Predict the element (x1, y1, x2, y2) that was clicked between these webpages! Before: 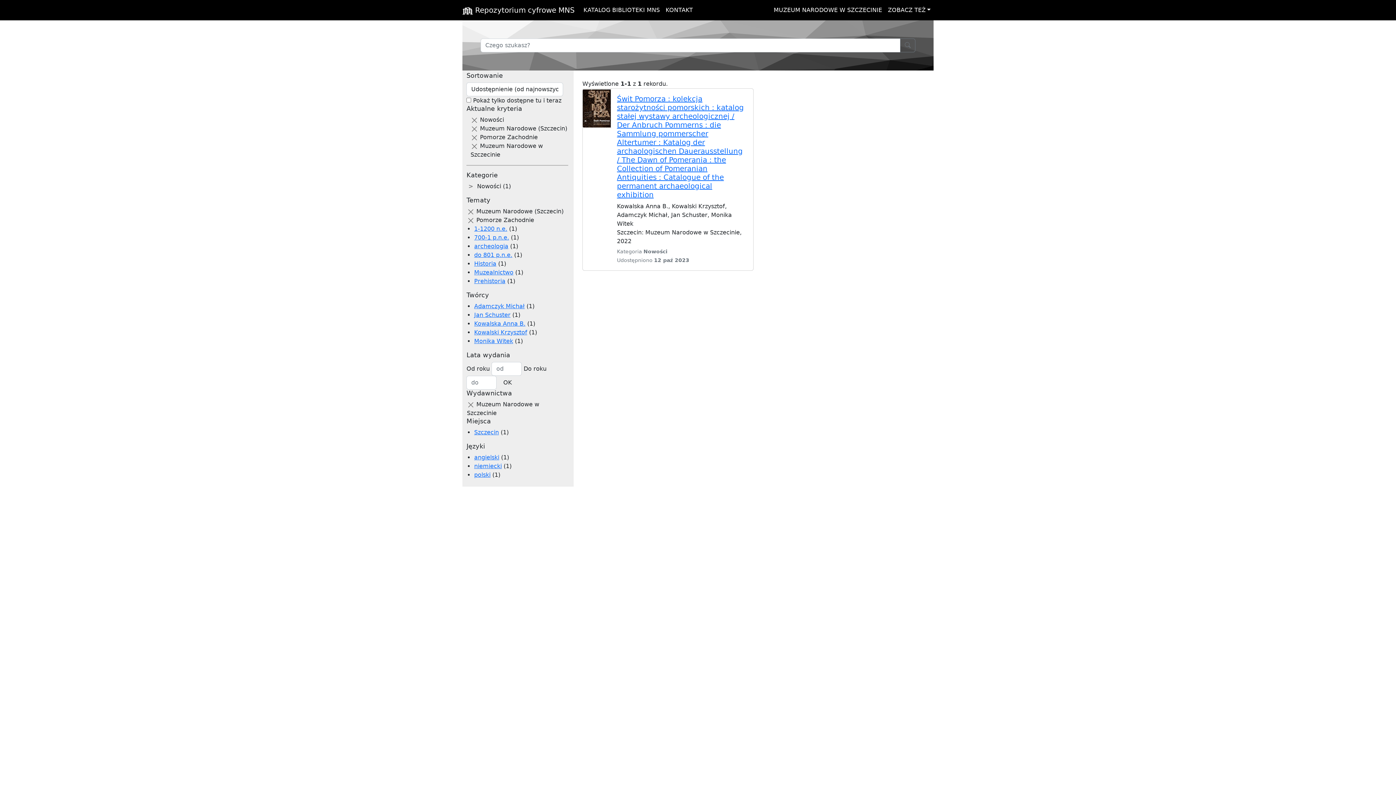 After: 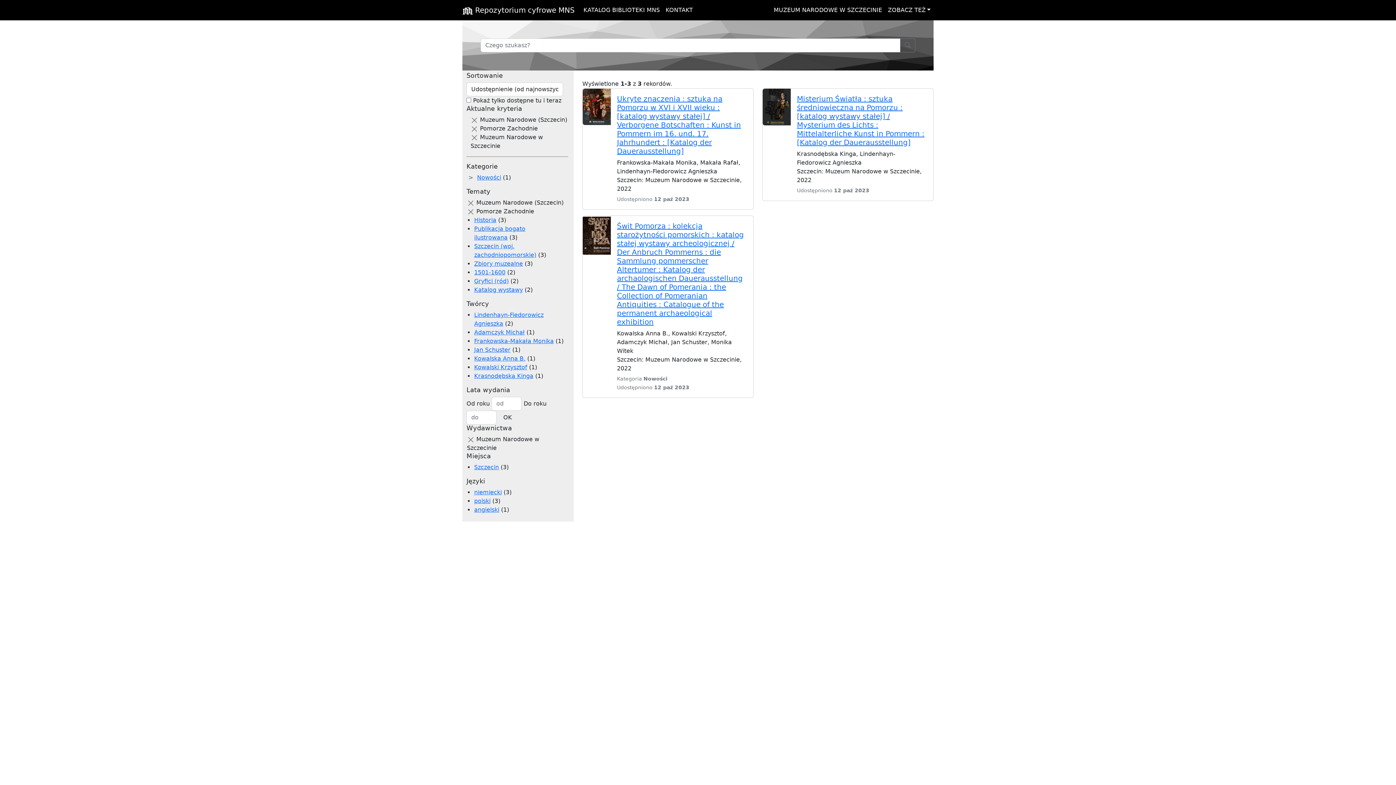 Action: bbox: (470, 116, 478, 123)